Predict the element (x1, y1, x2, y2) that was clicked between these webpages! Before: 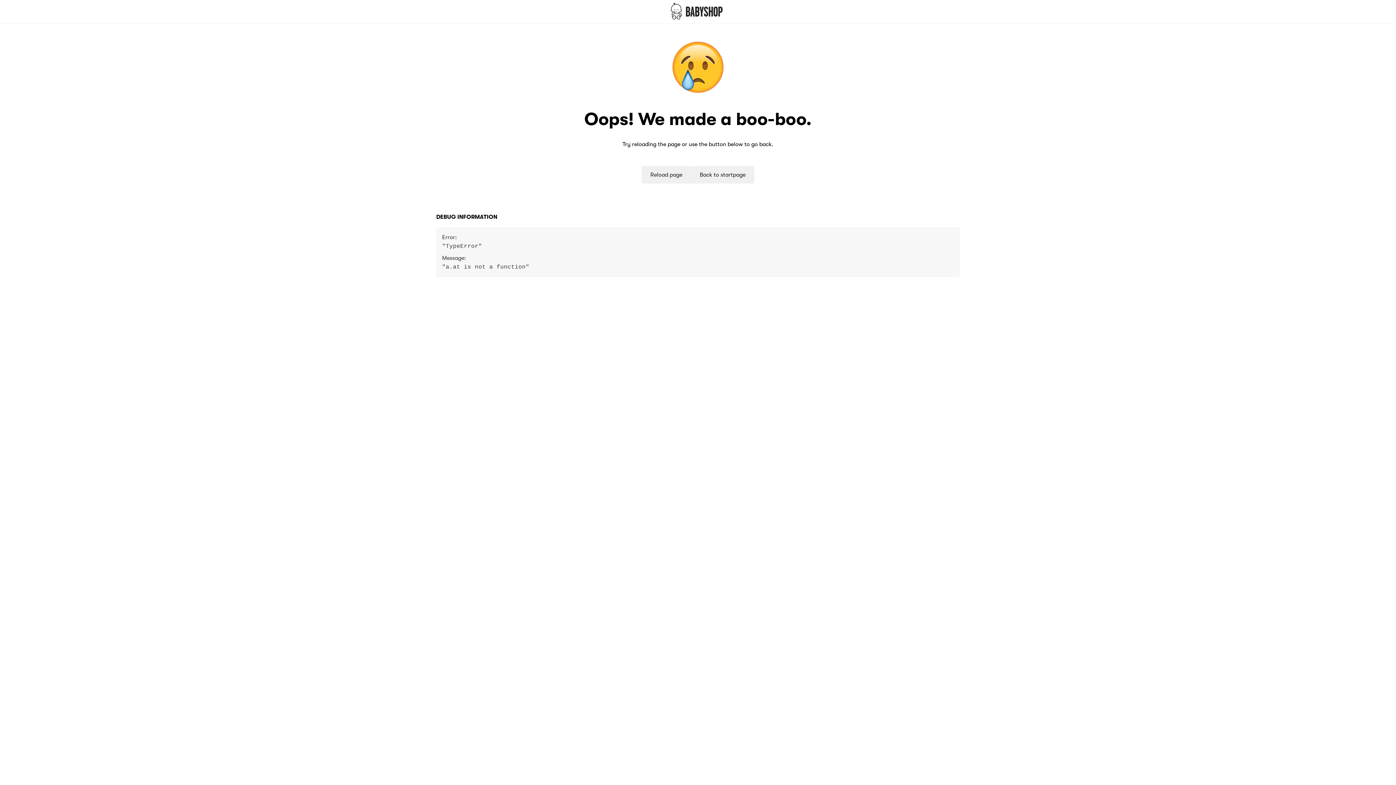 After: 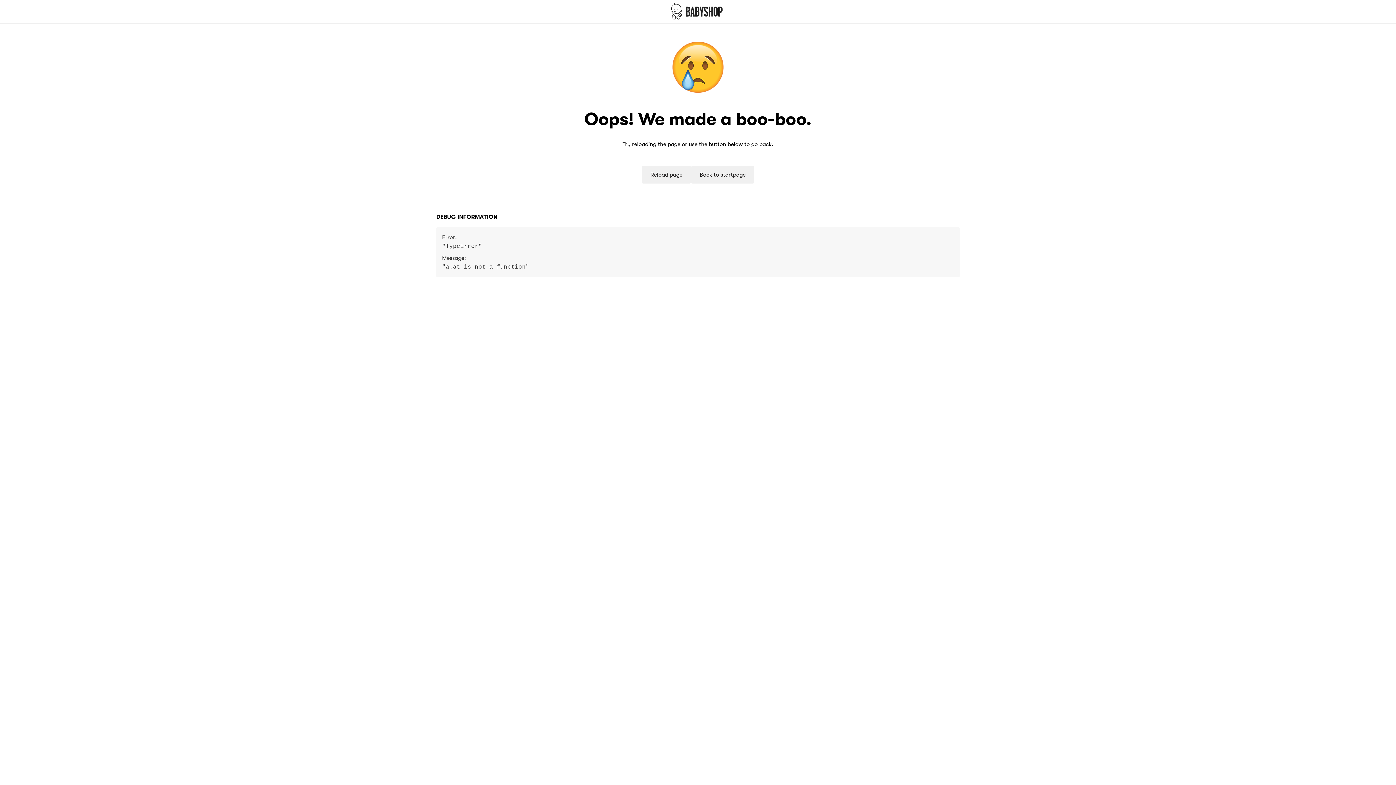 Action: bbox: (692, 166, 754, 183) label: Back to startpage